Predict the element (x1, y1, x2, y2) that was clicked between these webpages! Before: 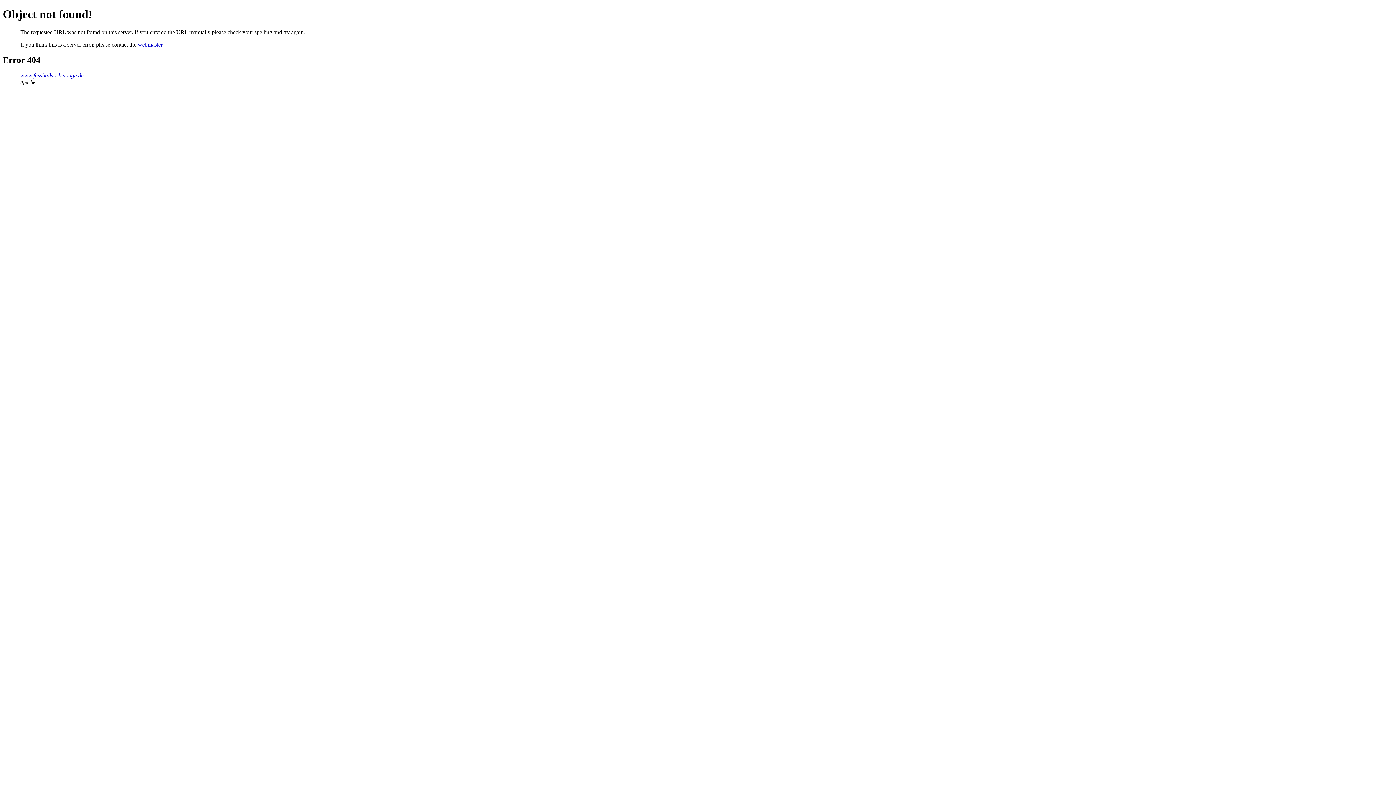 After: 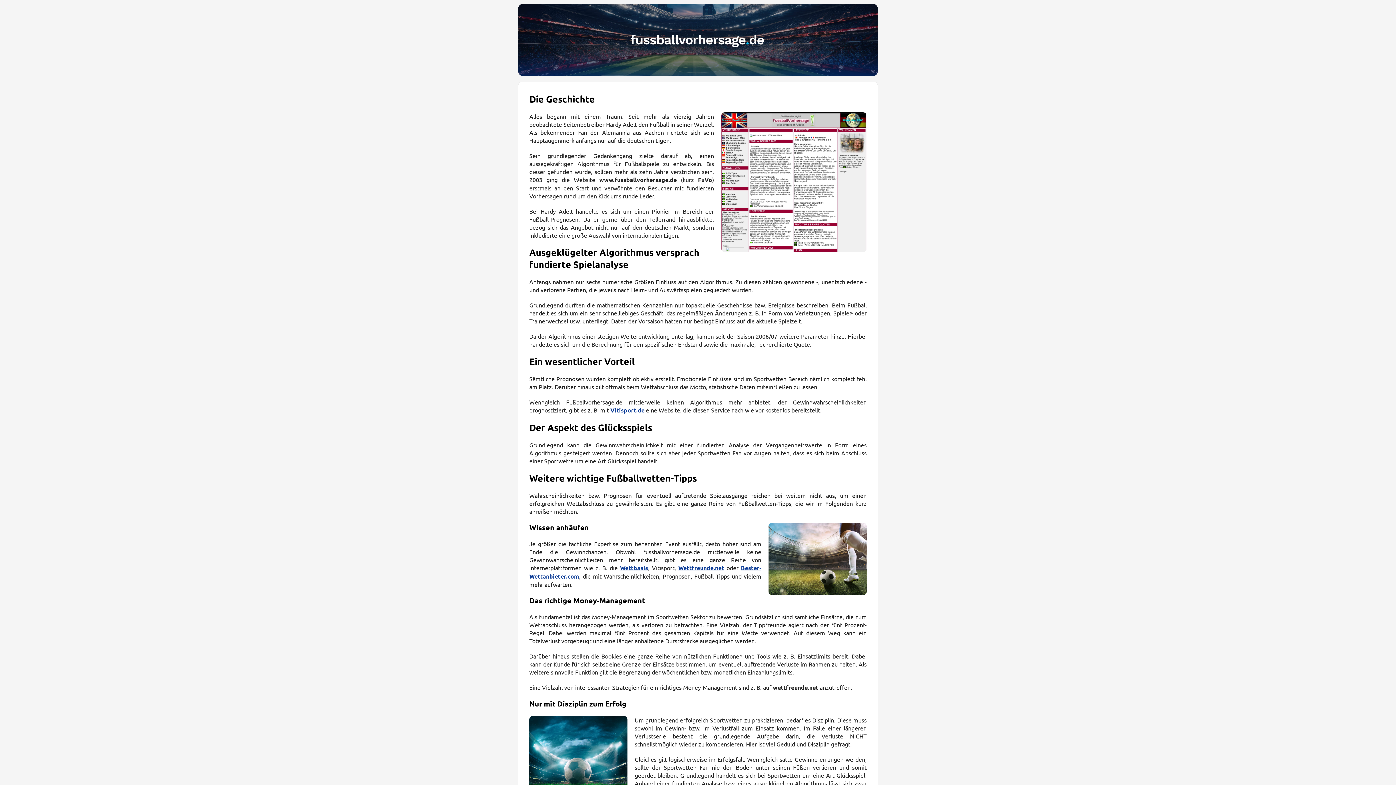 Action: bbox: (20, 72, 83, 78) label: www.fussballvorhersage.de